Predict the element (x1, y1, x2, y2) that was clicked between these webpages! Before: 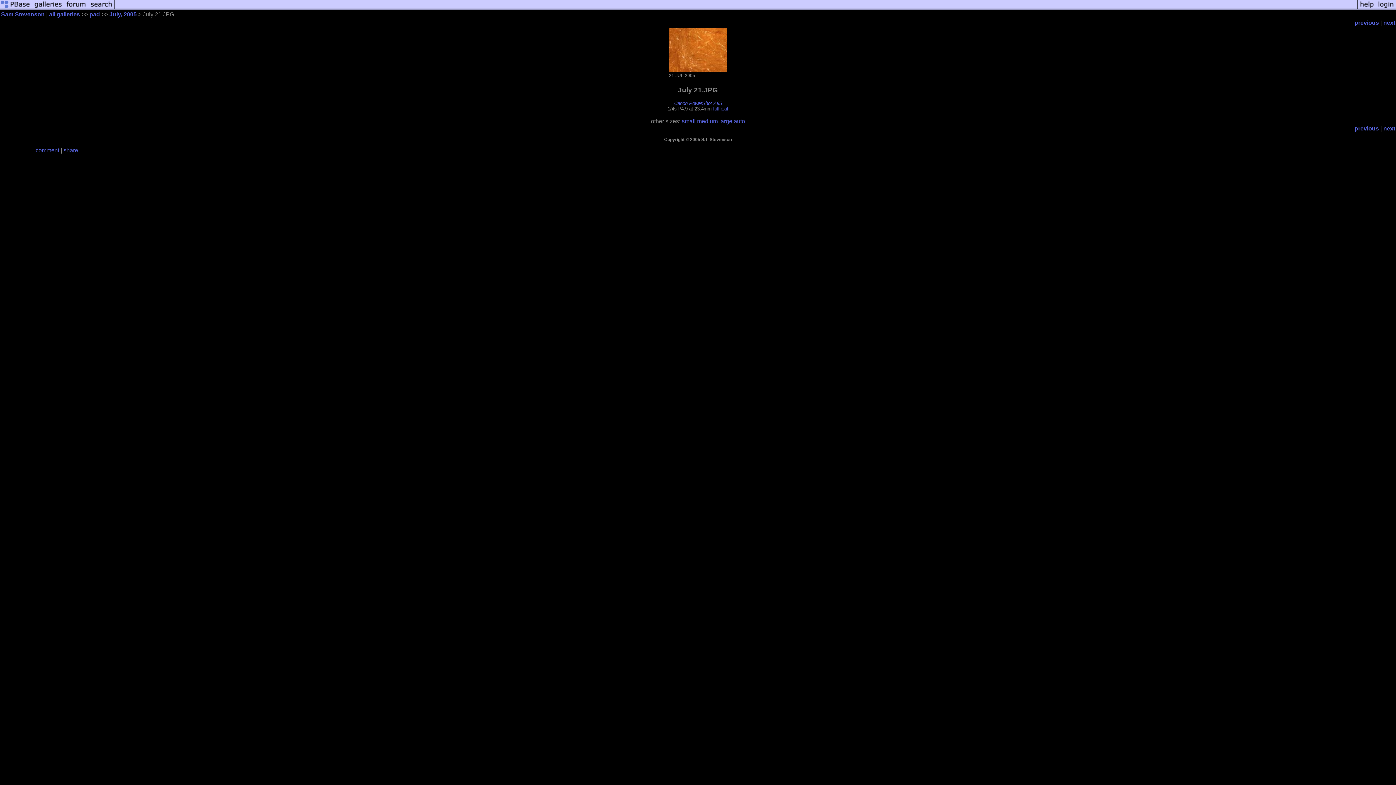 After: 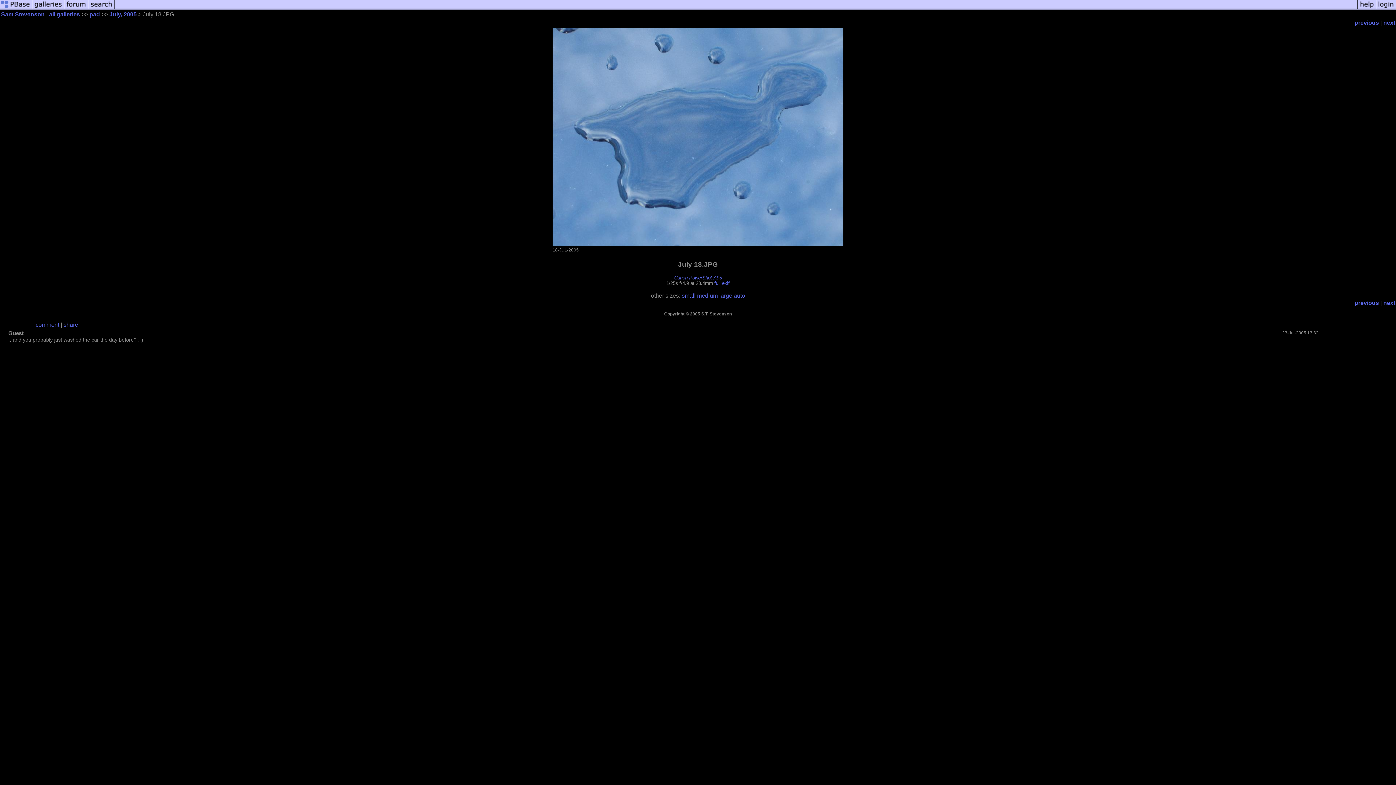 Action: bbox: (1354, 125, 1379, 131) label: previous